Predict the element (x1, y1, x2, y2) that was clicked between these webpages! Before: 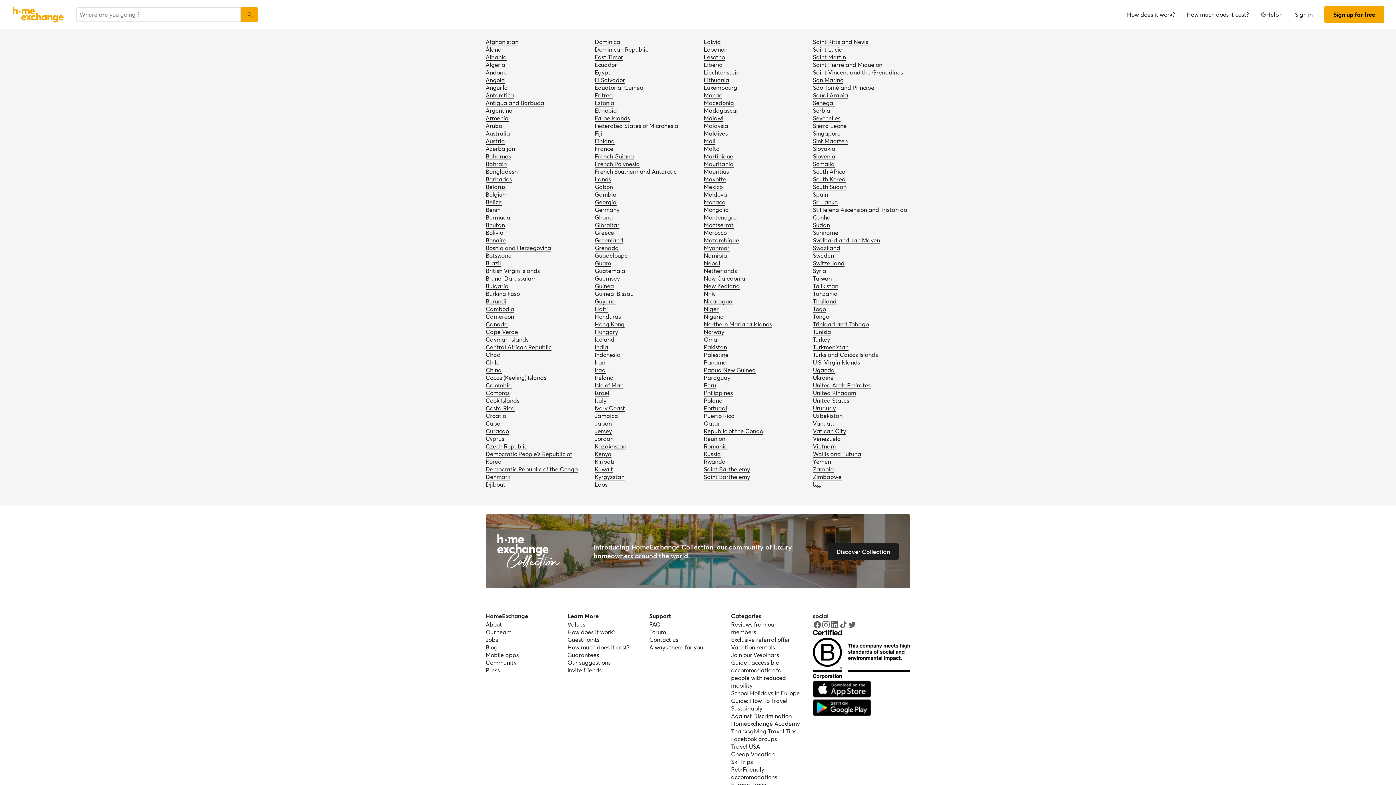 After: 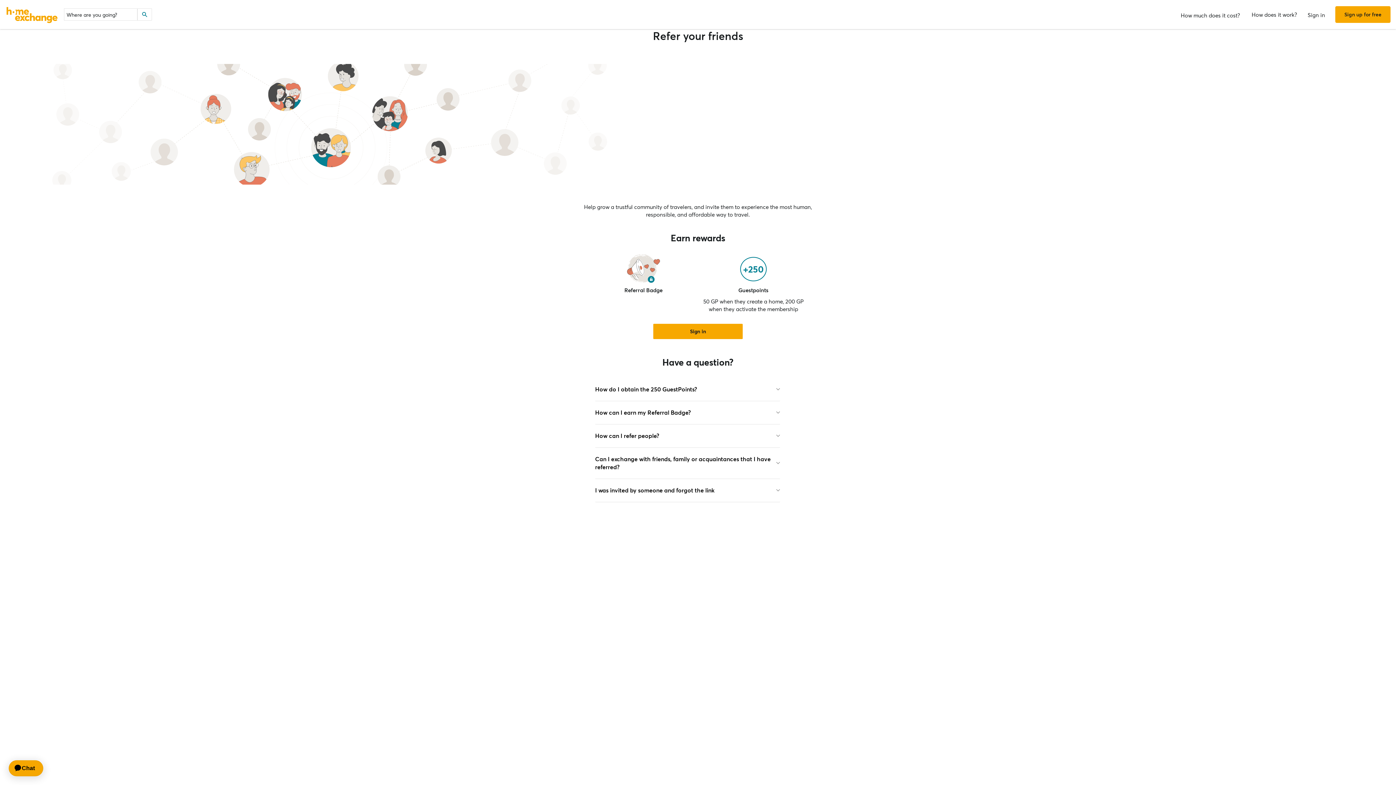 Action: bbox: (567, 666, 601, 674) label: Invite friends